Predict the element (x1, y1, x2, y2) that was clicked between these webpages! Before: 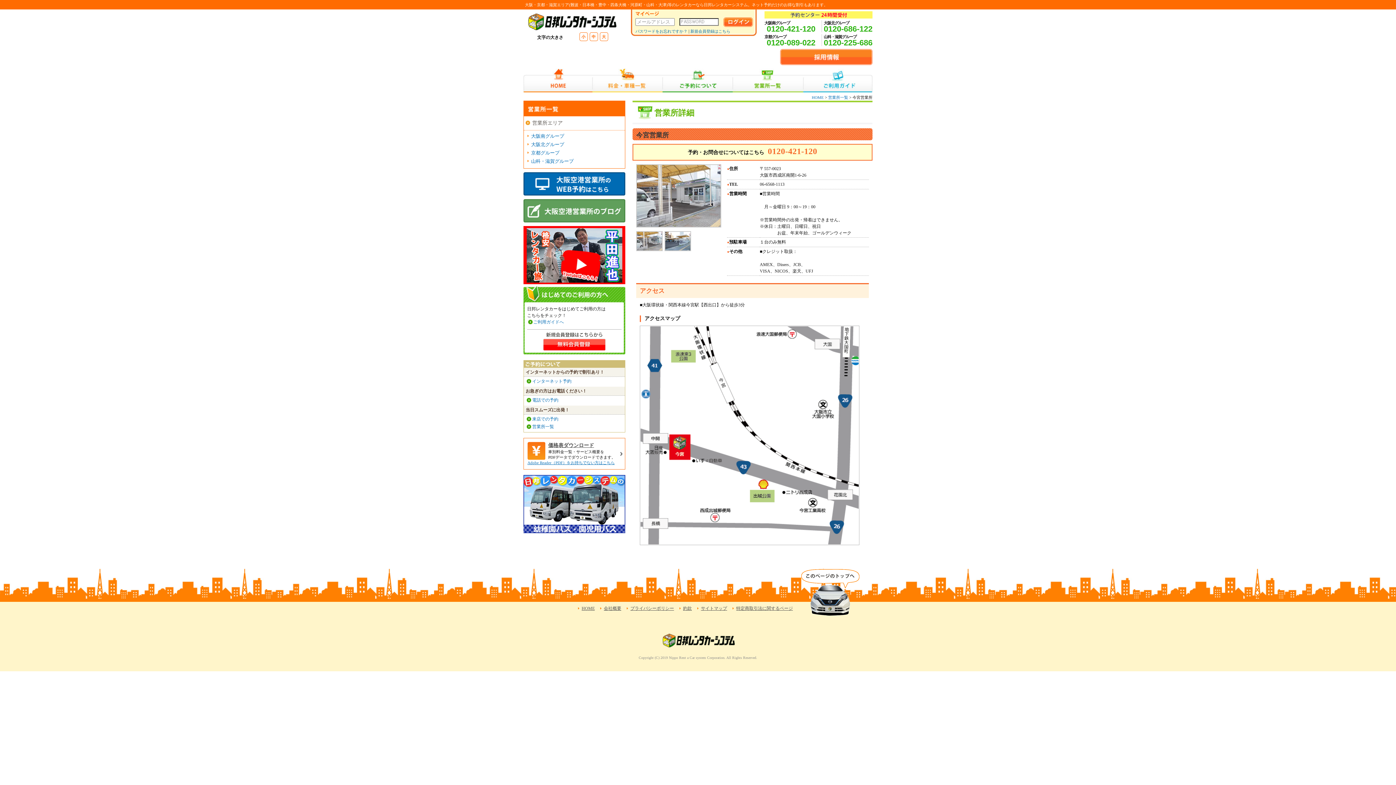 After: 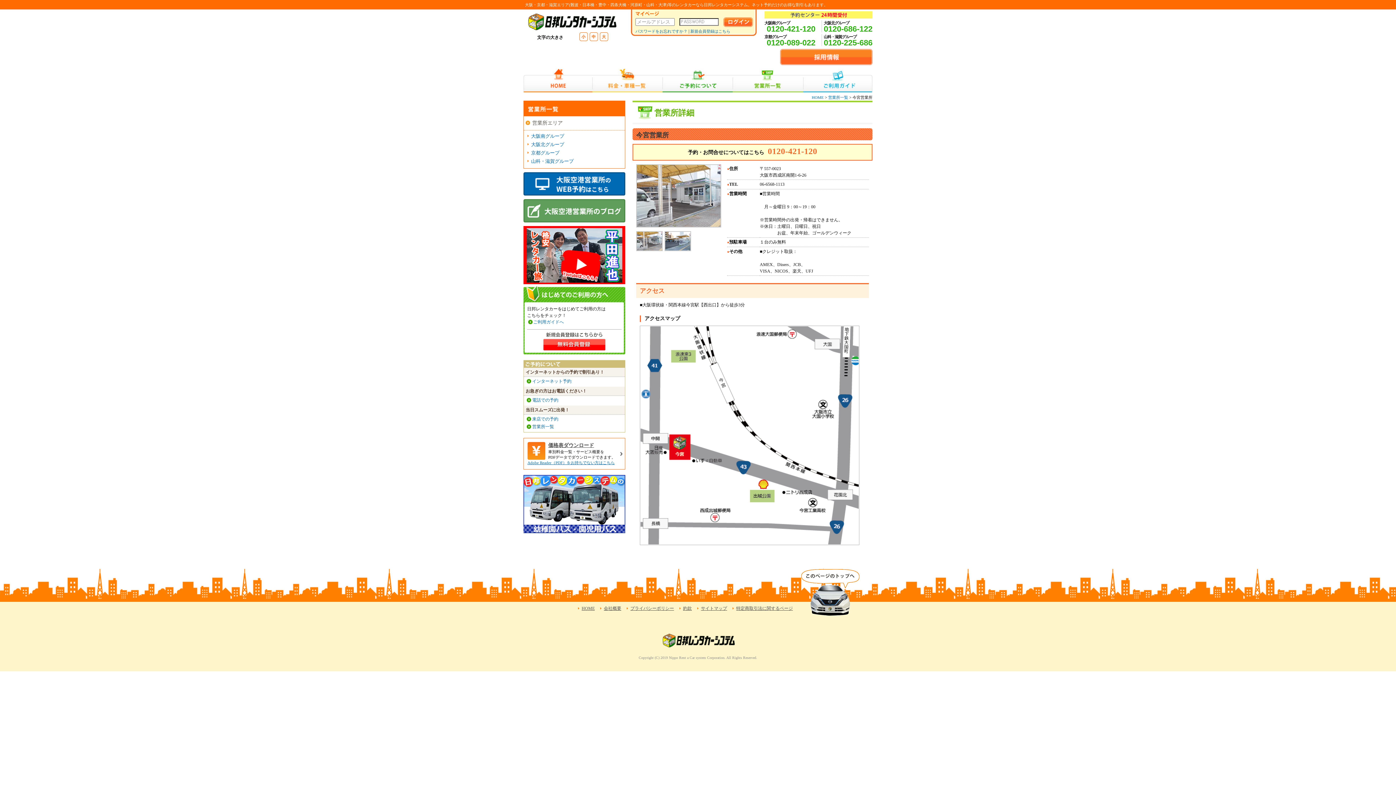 Action: bbox: (523, 191, 625, 196)